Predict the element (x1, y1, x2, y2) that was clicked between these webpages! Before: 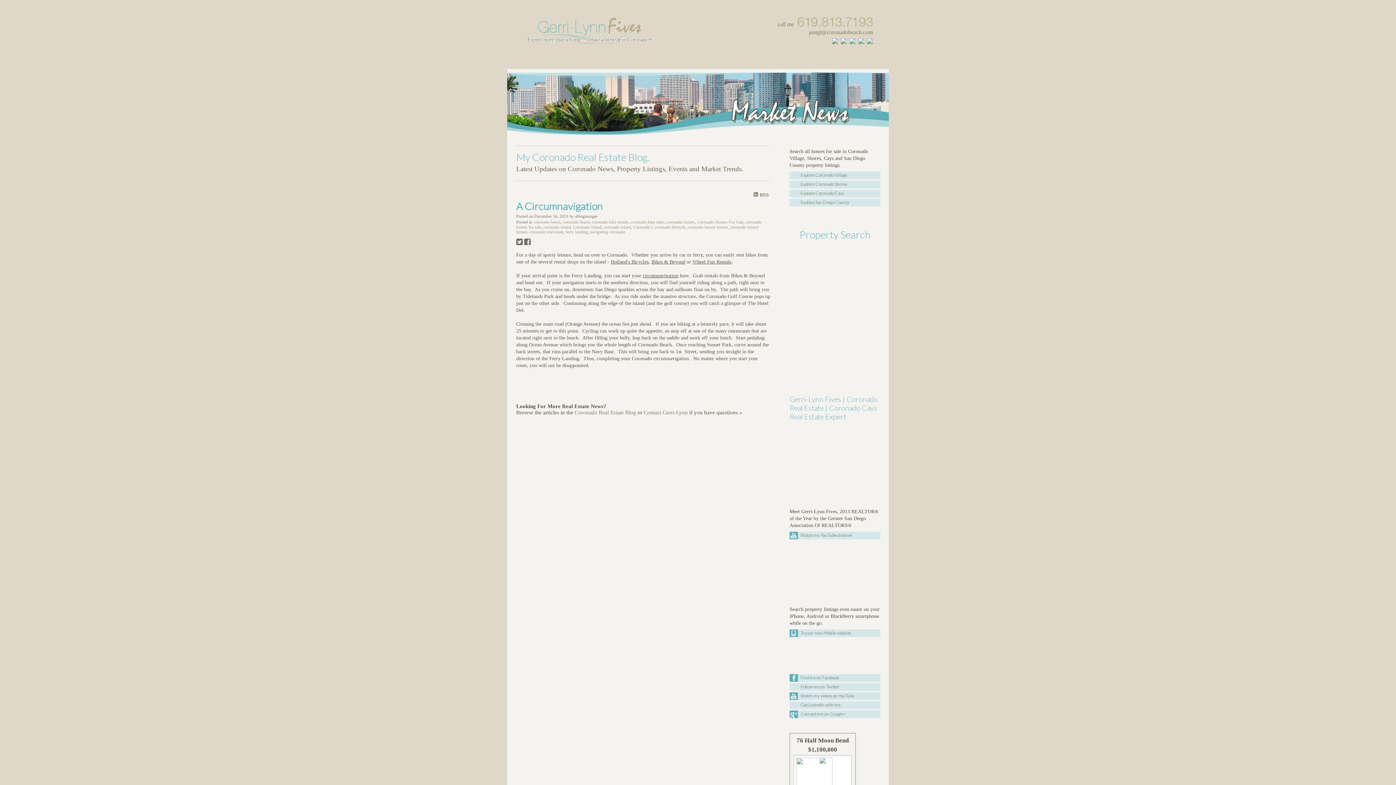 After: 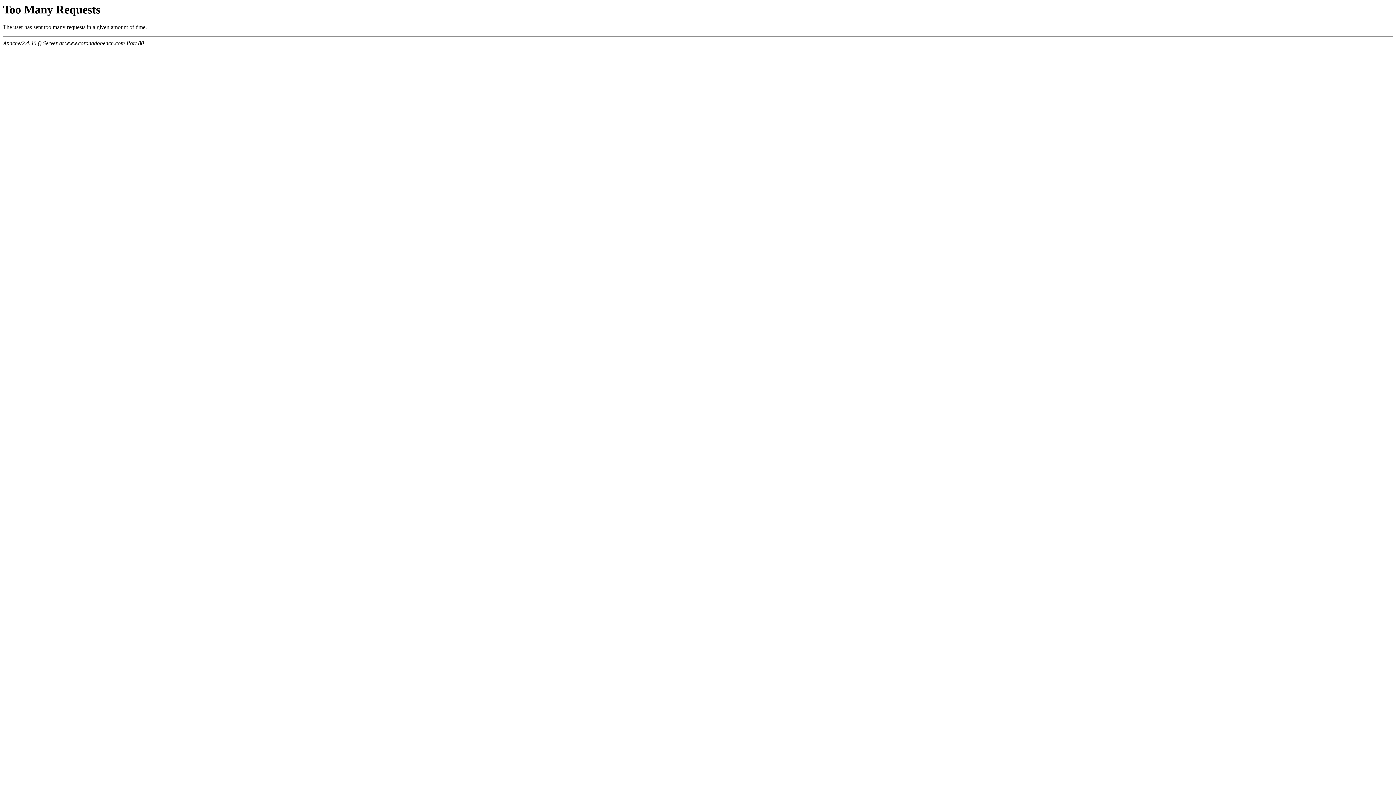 Action: label: Contact Gerri-Lynn bbox: (644, 409, 688, 415)